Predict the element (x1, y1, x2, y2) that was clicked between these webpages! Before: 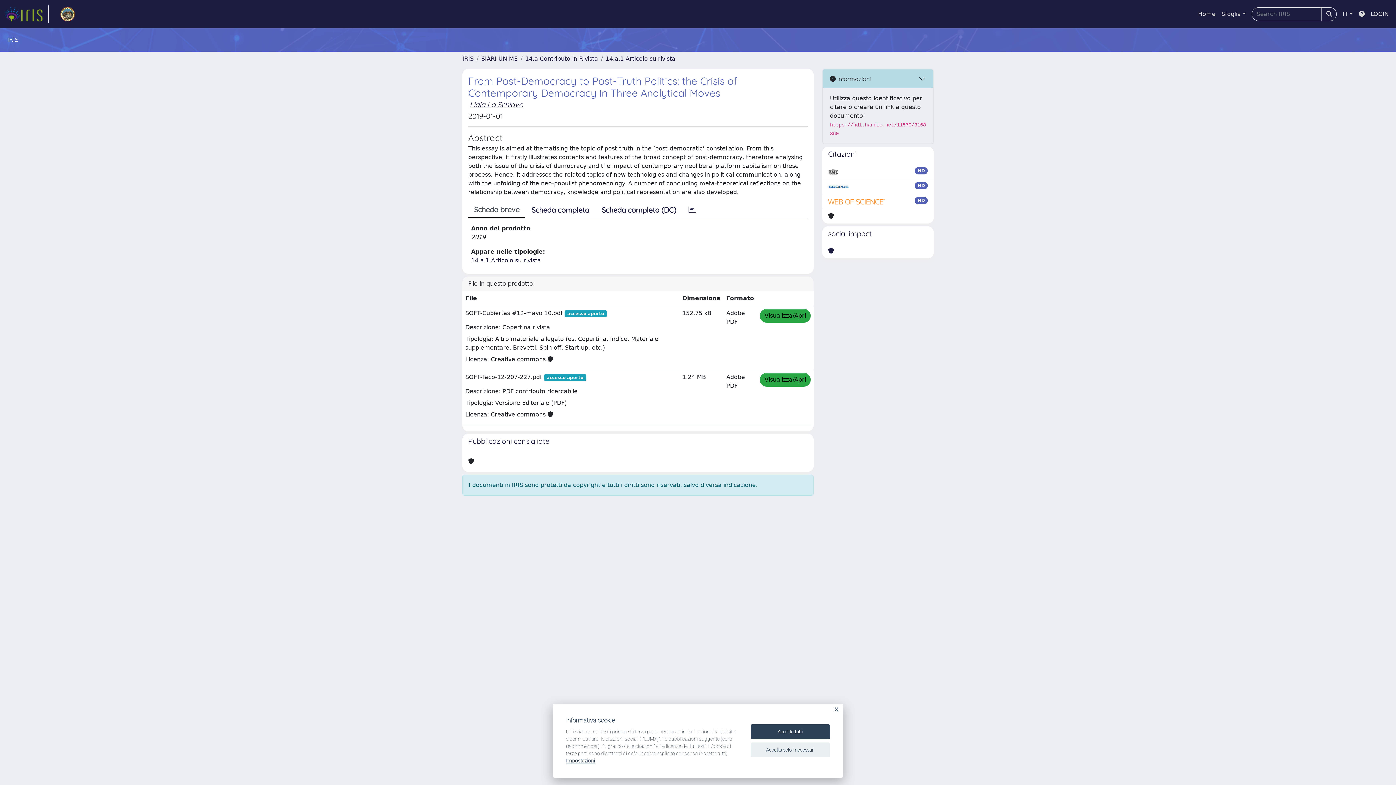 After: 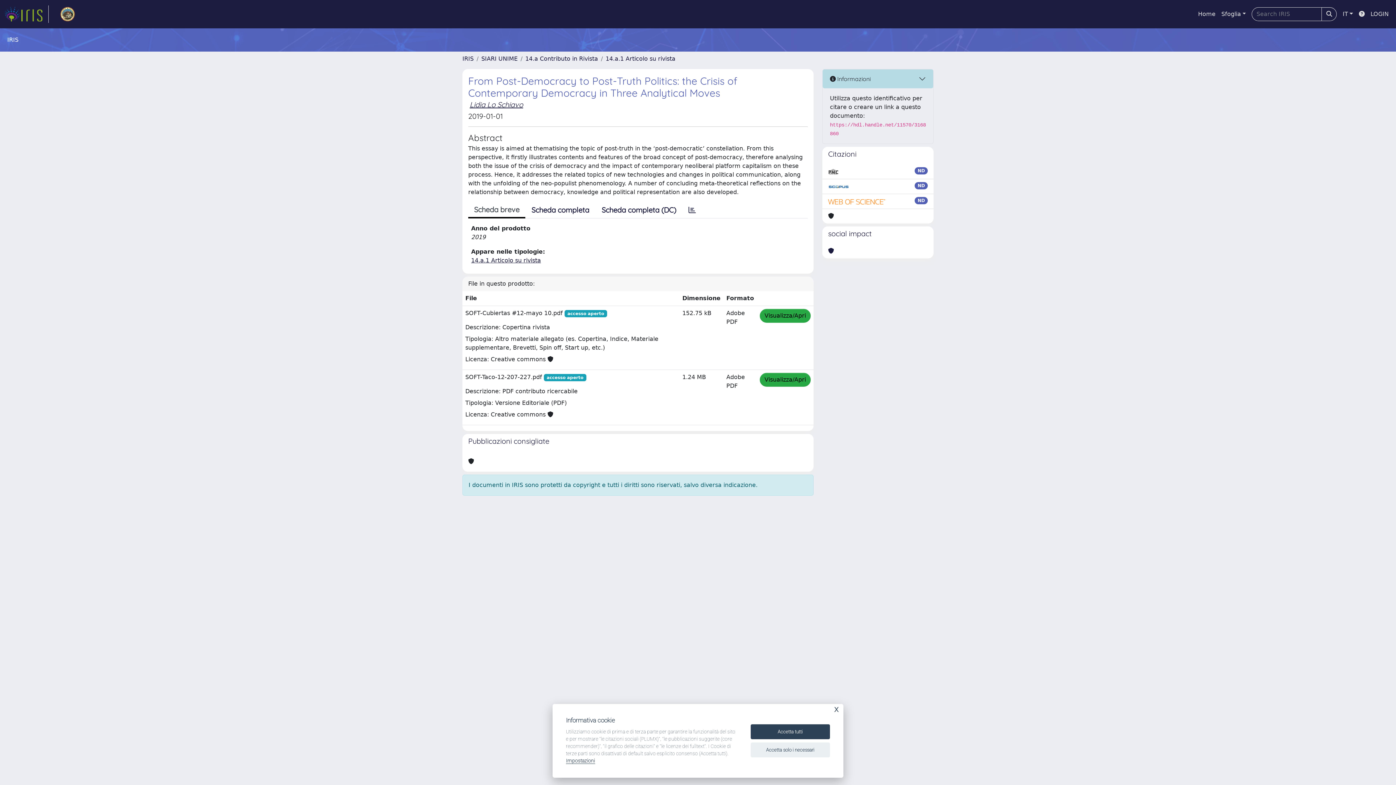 Action: label: Scheda breve bbox: (468, 202, 525, 218)